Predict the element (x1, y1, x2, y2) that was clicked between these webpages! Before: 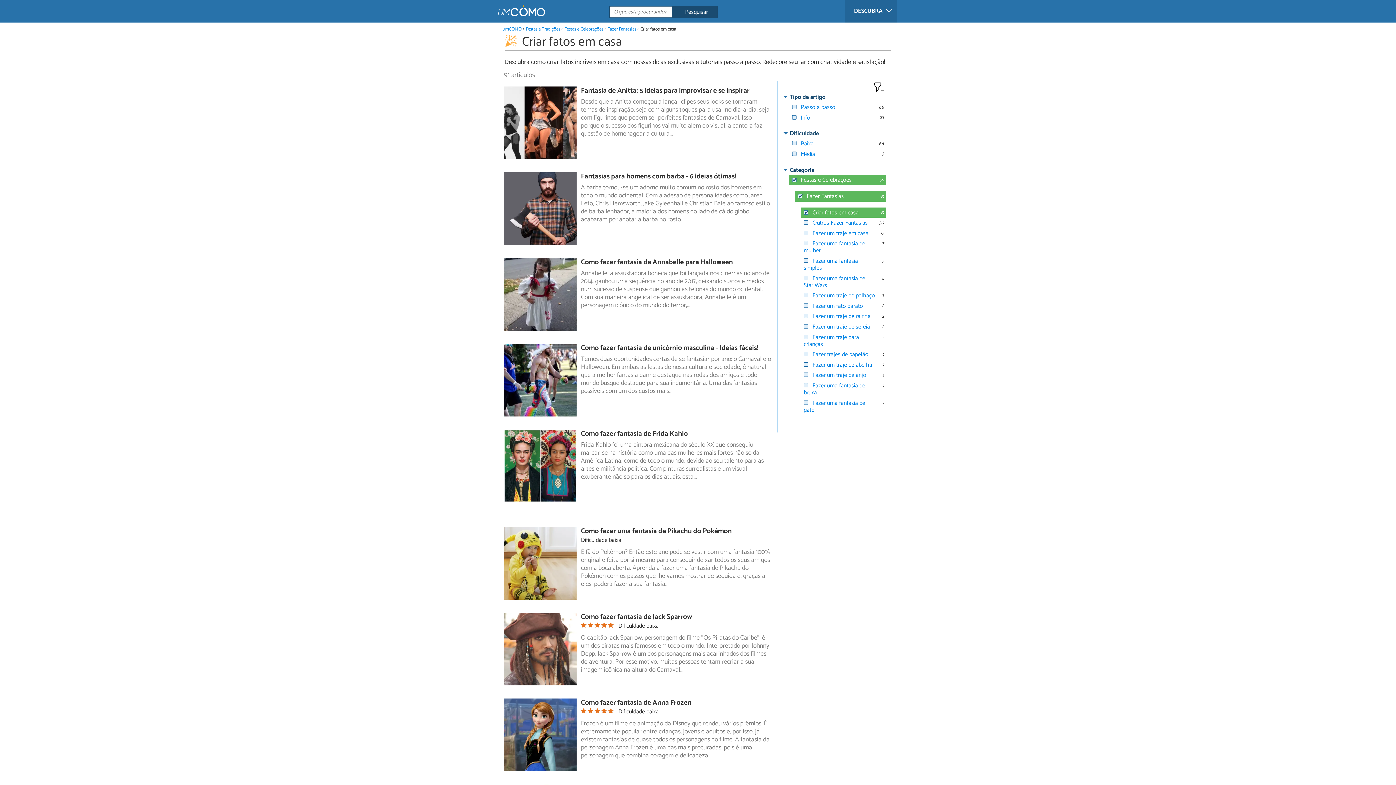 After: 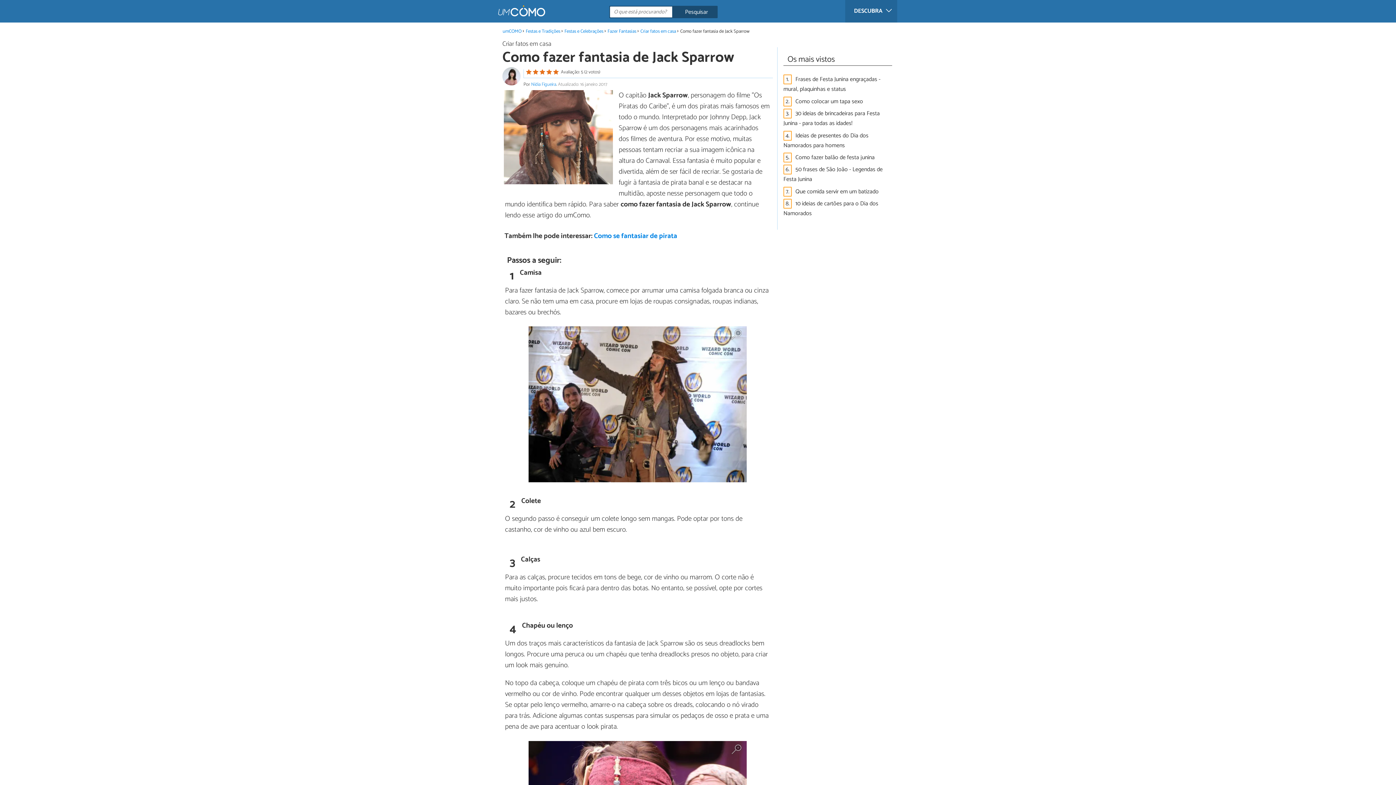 Action: label: Como fazer fantasia de Jack Sparrow bbox: (504, 613, 771, 621)